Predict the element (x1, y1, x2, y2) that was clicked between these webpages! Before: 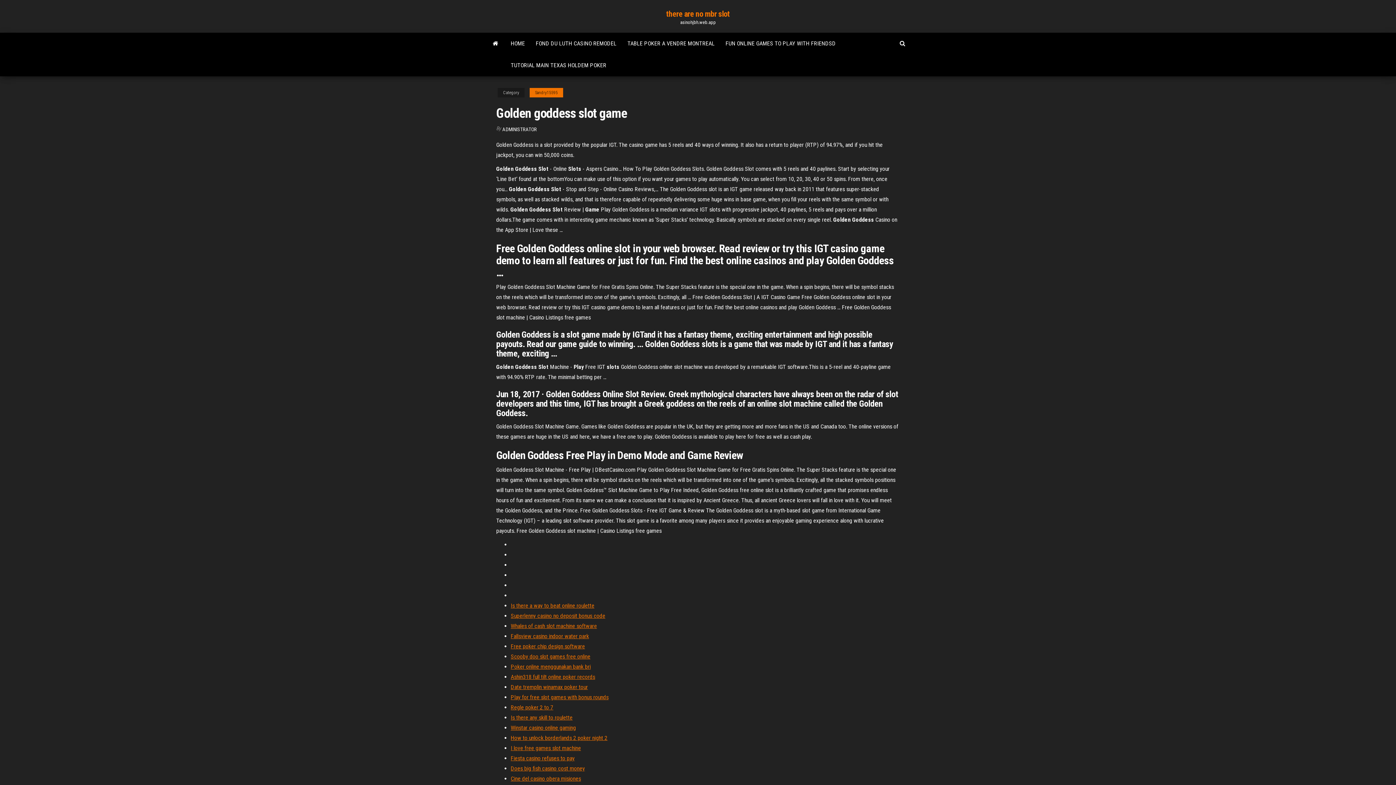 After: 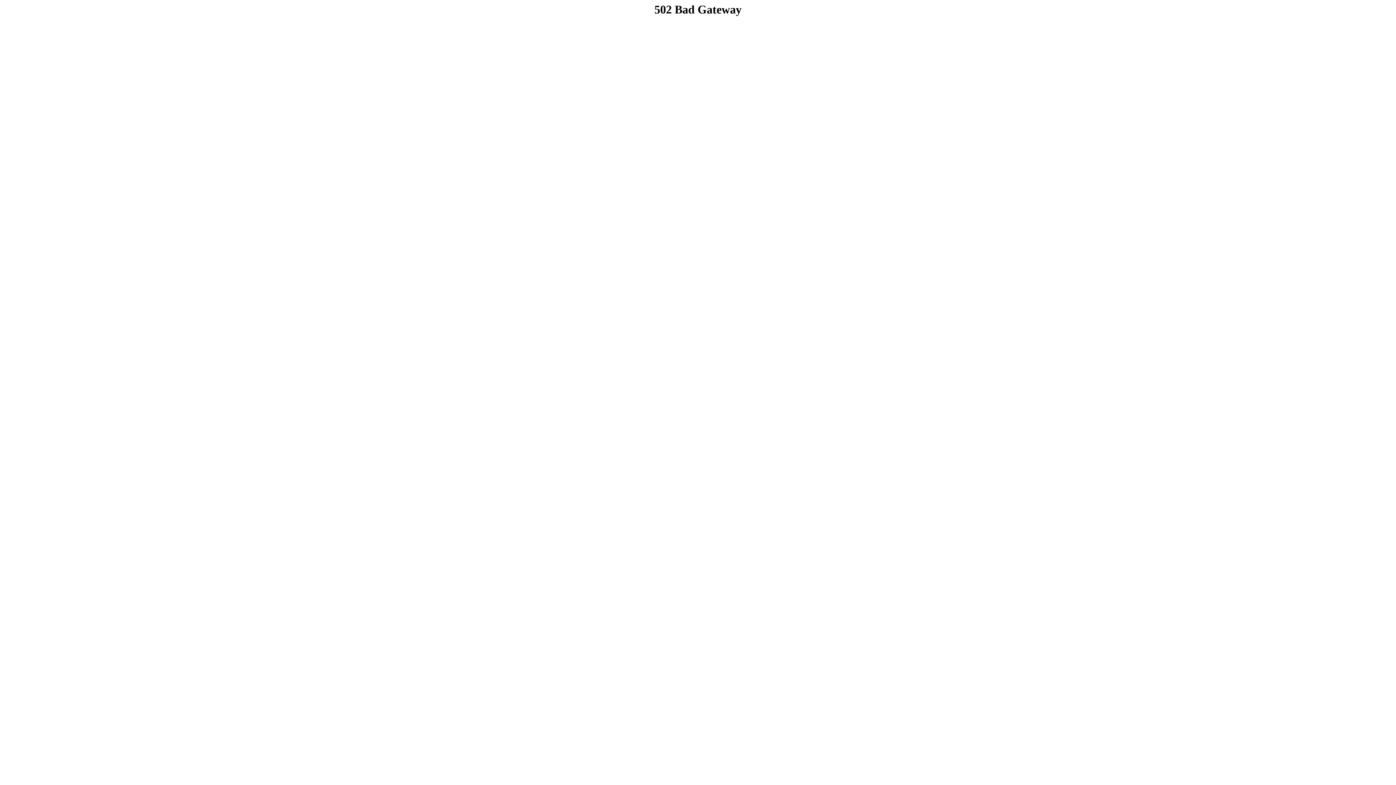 Action: label: Fiesta casino refuses to pay bbox: (510, 755, 574, 762)